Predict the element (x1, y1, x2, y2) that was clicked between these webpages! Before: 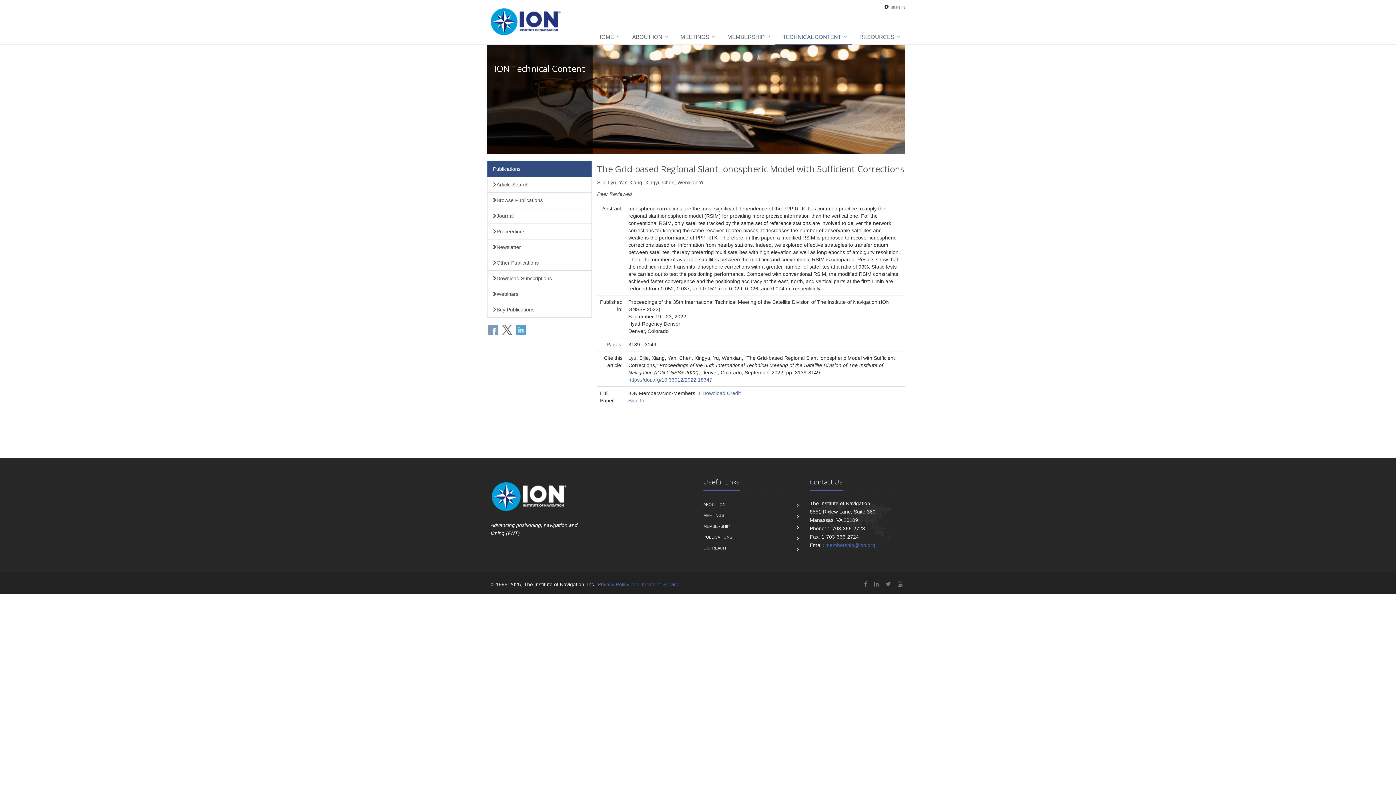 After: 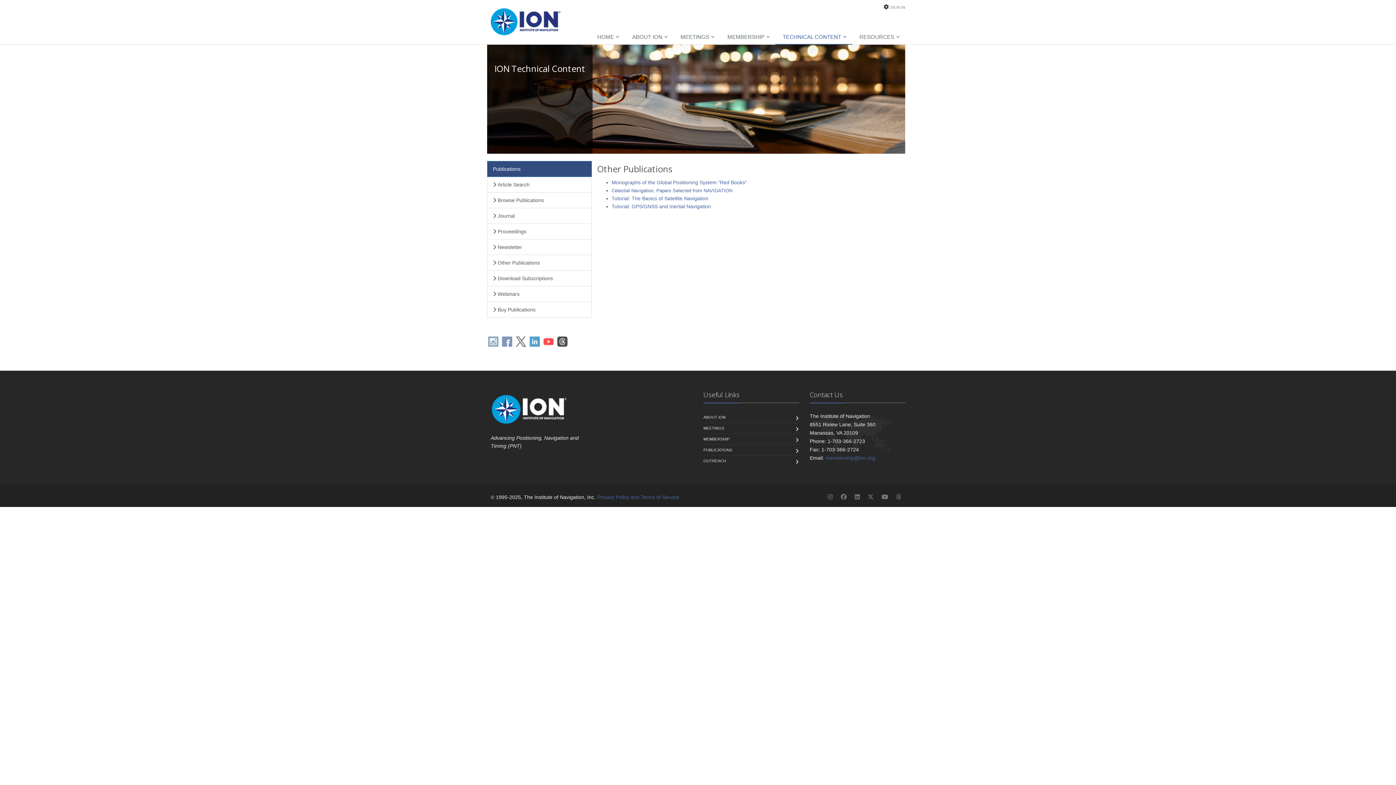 Action: bbox: (487, 254, 591, 270) label: Other Publications